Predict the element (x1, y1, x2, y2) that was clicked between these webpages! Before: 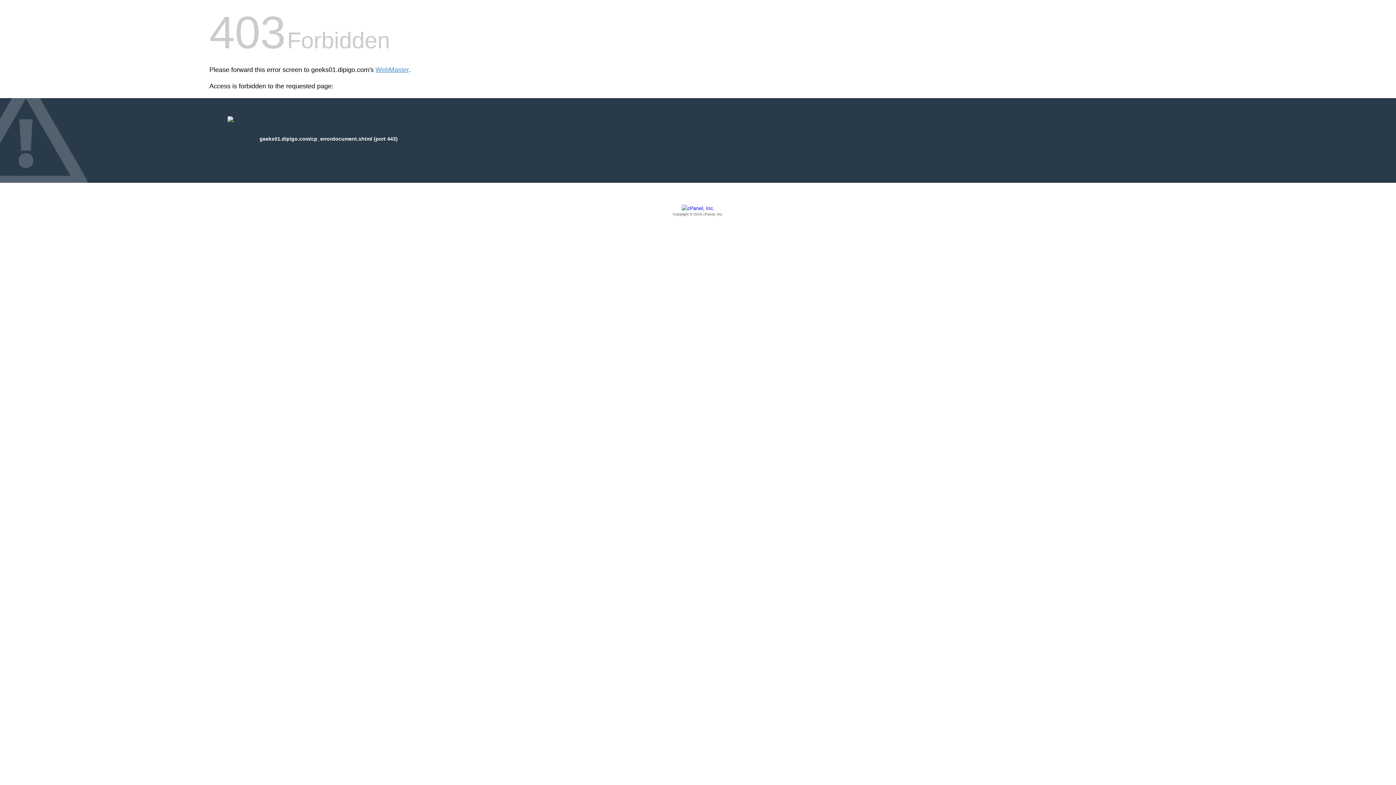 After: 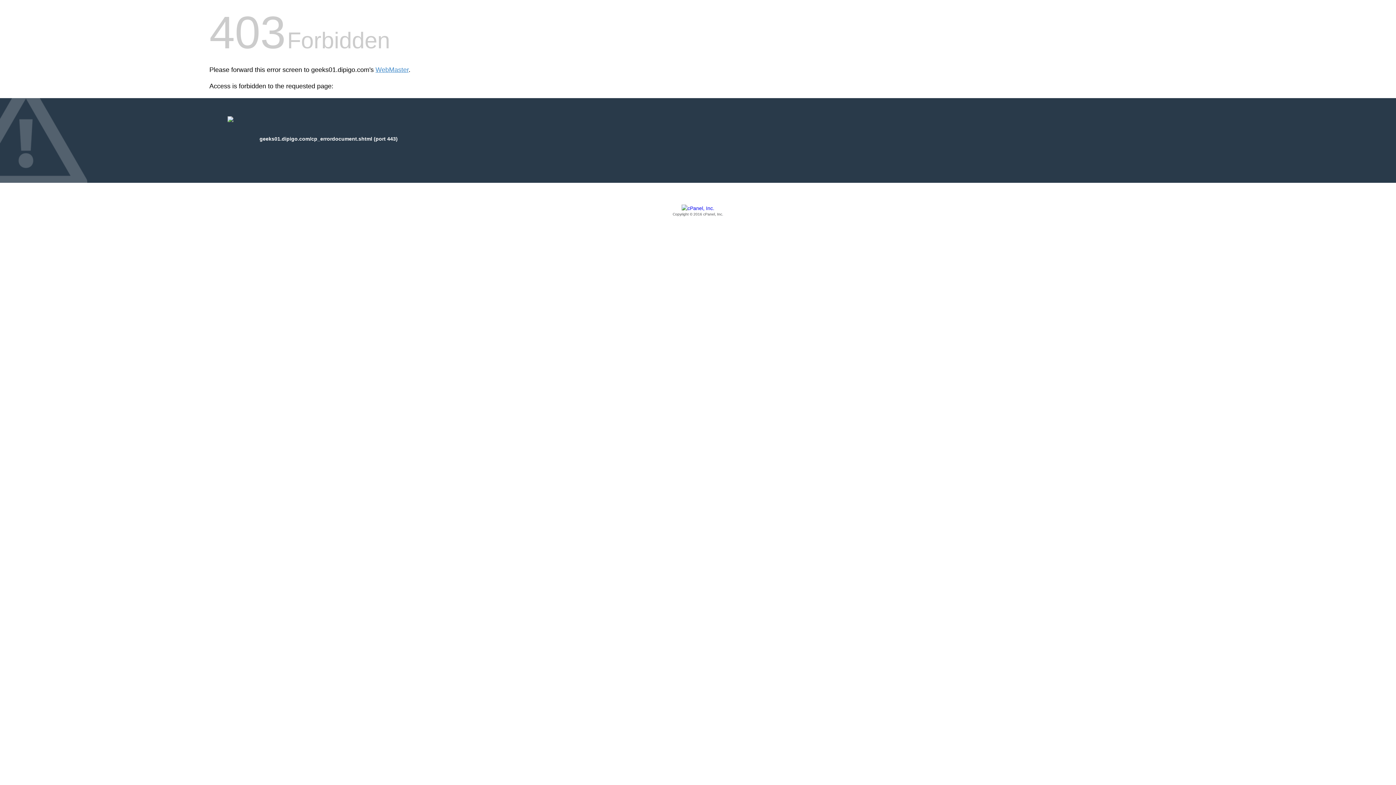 Action: bbox: (209, 205, 1186, 217) label: Copyright © 2016 cPanel, Inc.